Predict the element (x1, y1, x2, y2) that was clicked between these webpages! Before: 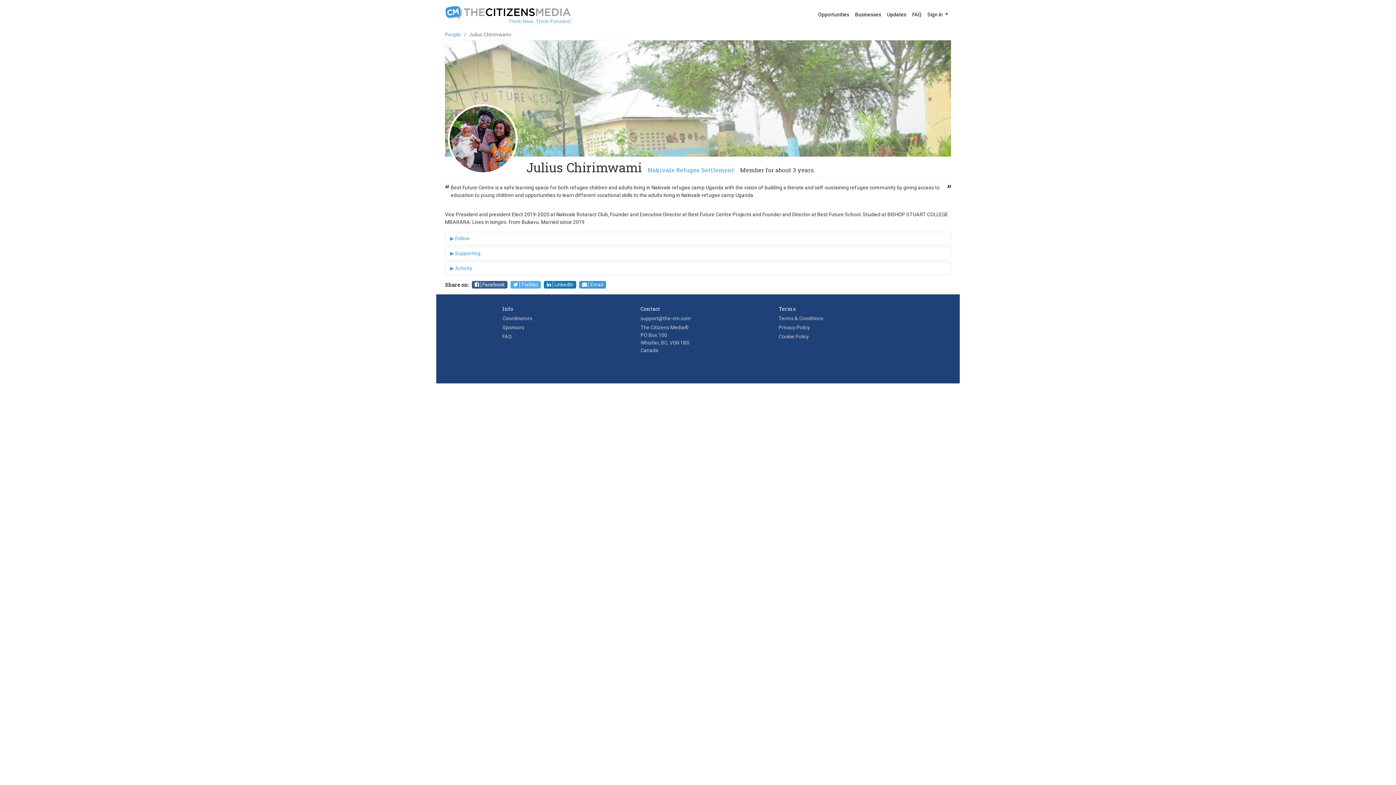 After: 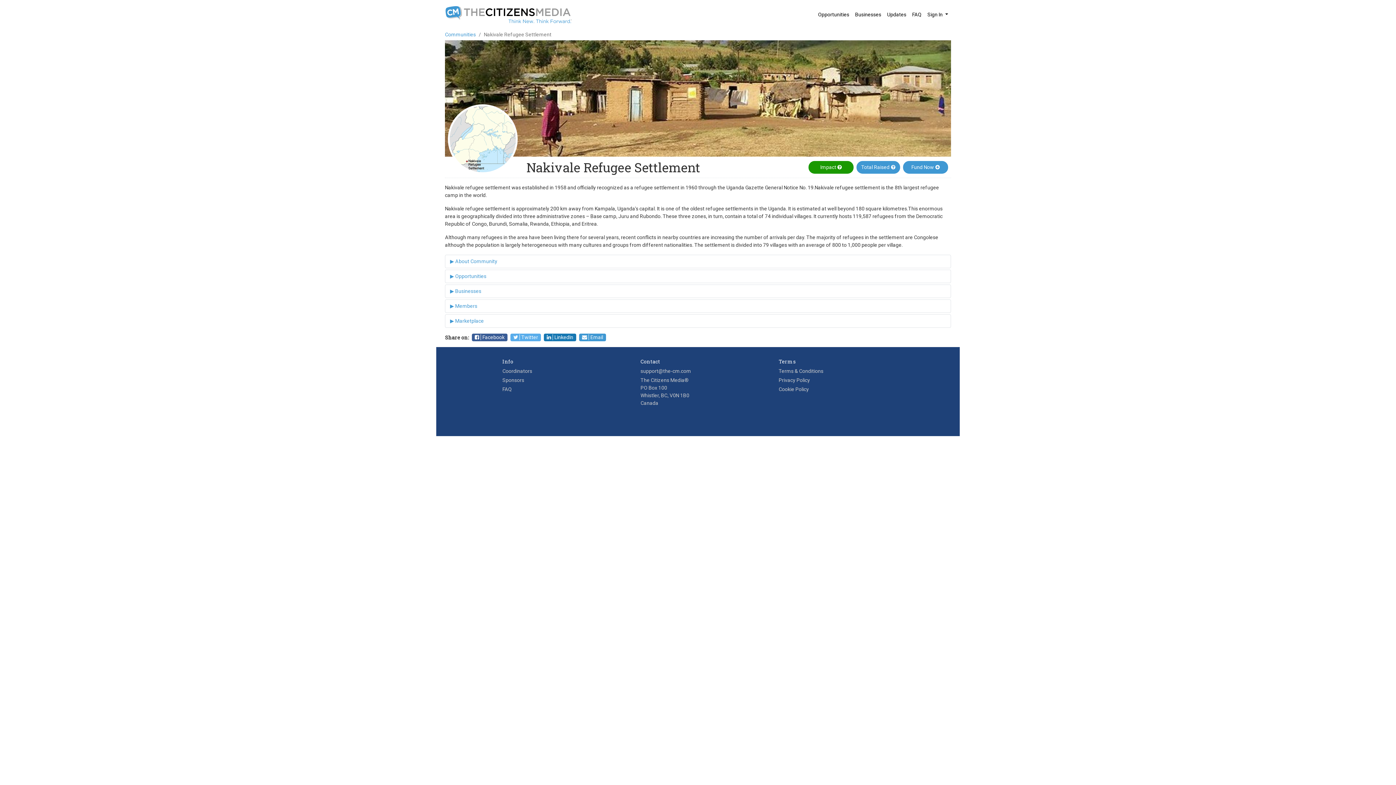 Action: label: Nakivale Refugee Settlement bbox: (648, 166, 734, 173)